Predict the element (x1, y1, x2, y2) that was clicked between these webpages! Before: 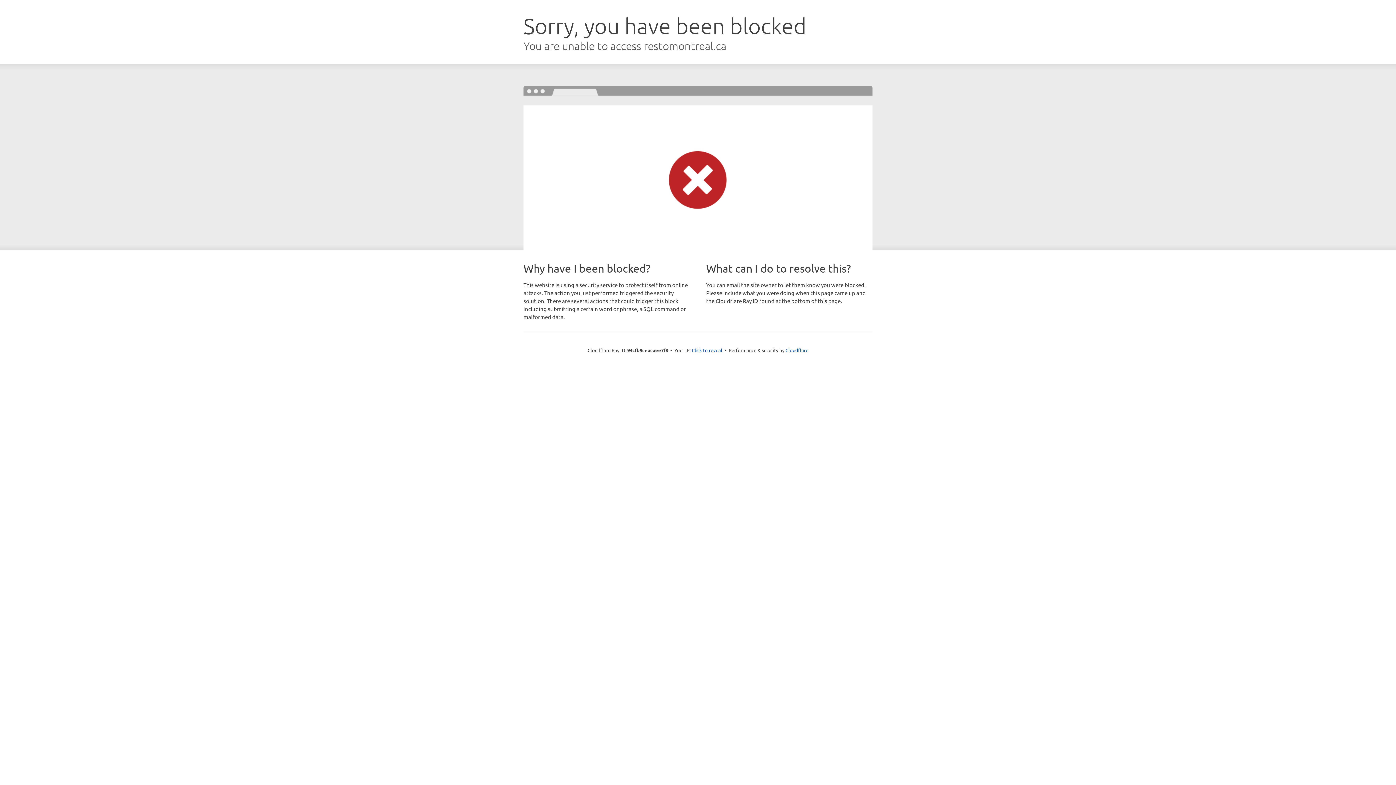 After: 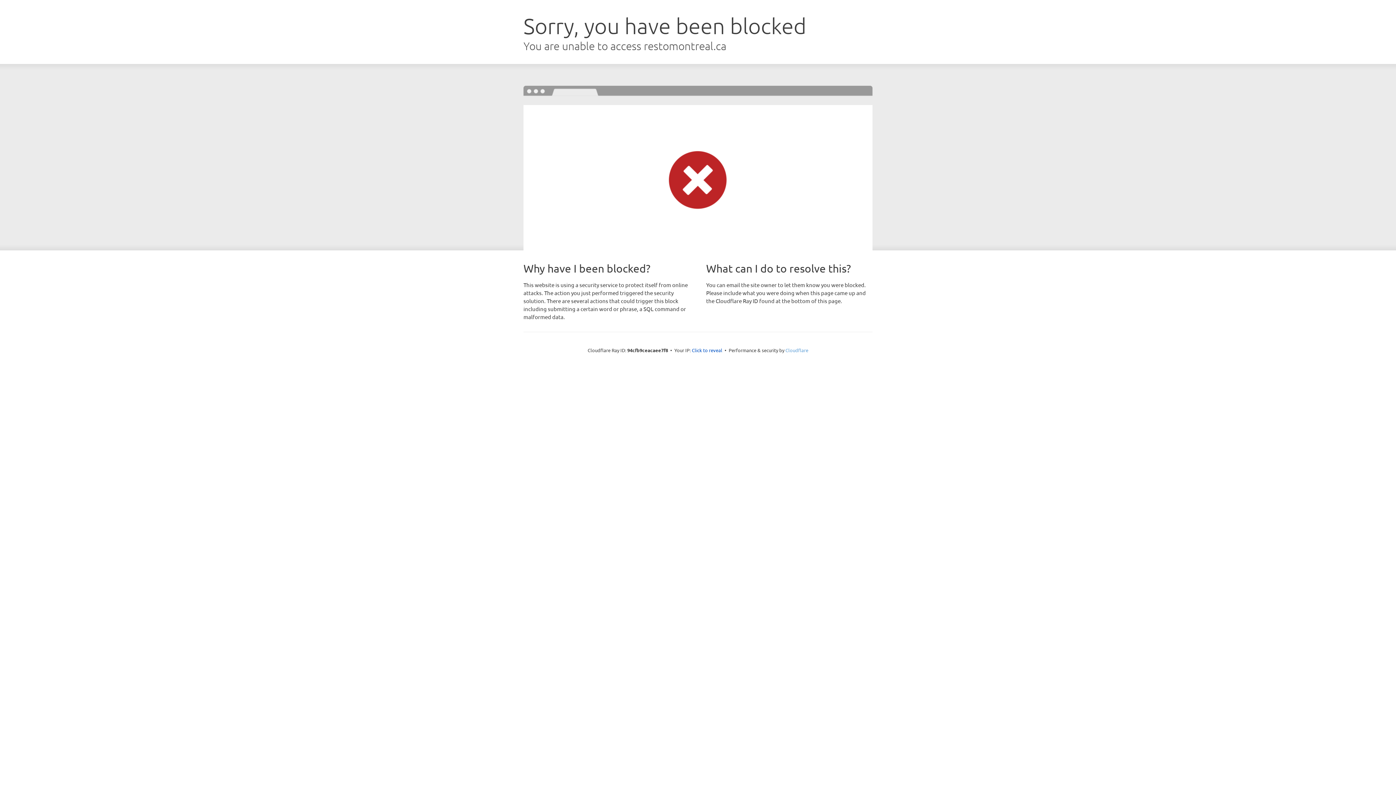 Action: label: Cloudflare bbox: (785, 347, 808, 353)